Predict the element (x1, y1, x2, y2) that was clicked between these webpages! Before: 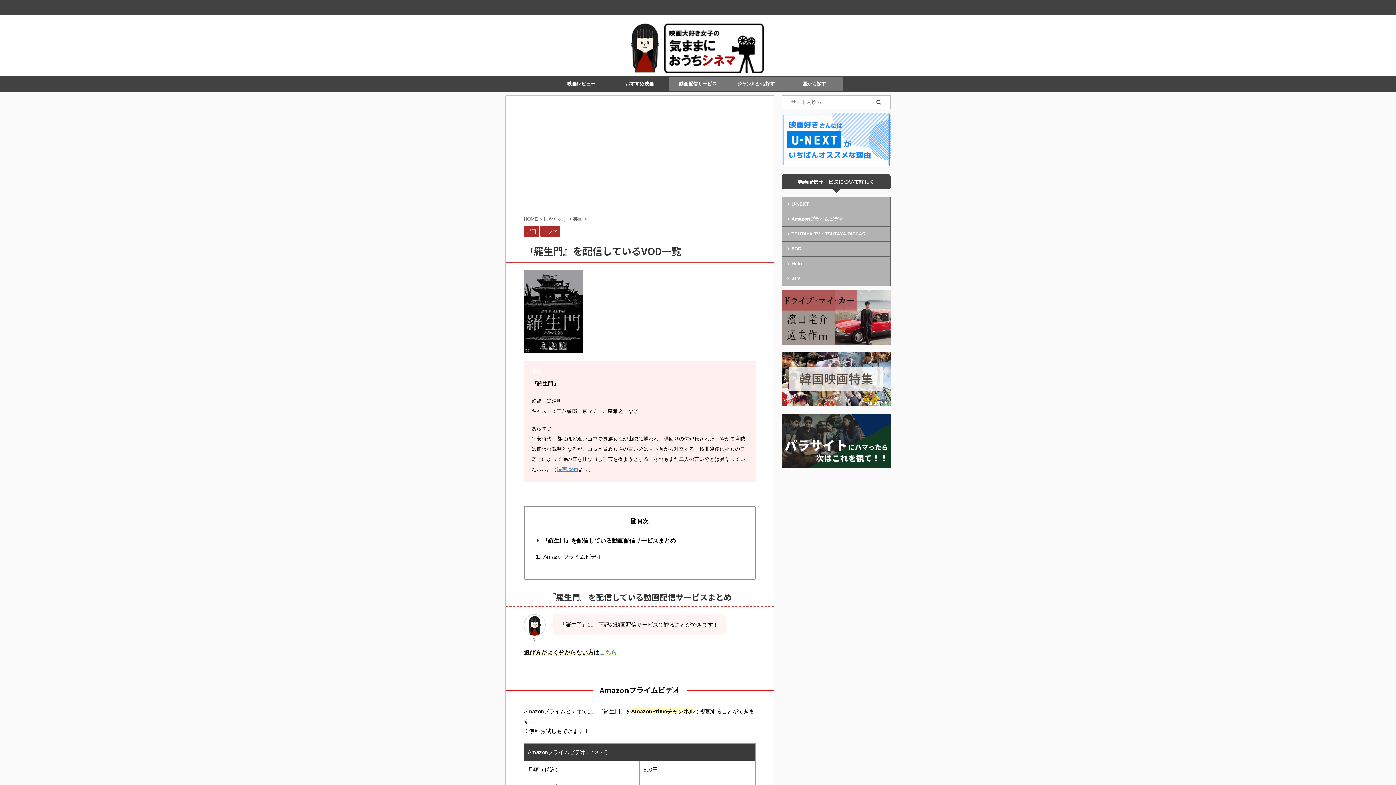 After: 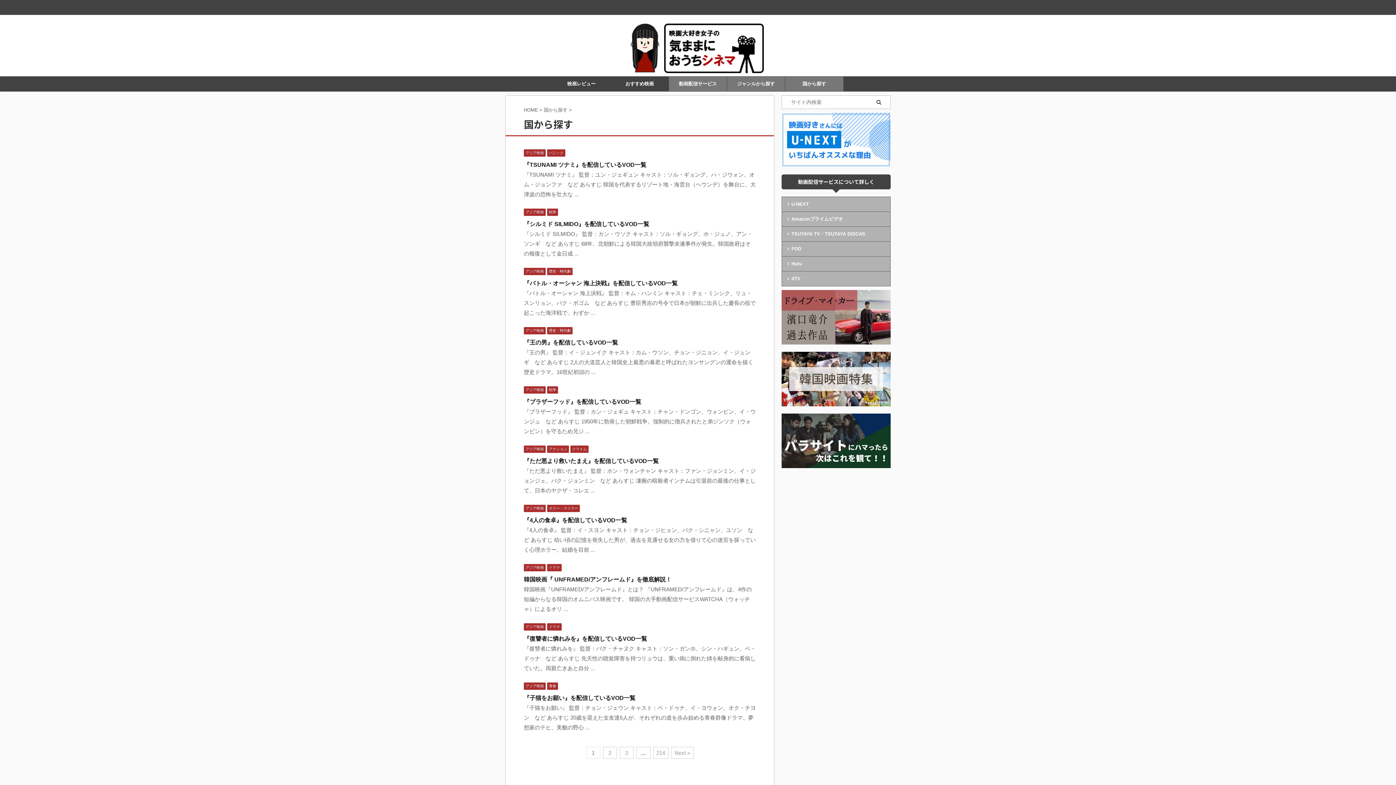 Action: label: 国から探す bbox: (785, 76, 843, 91)